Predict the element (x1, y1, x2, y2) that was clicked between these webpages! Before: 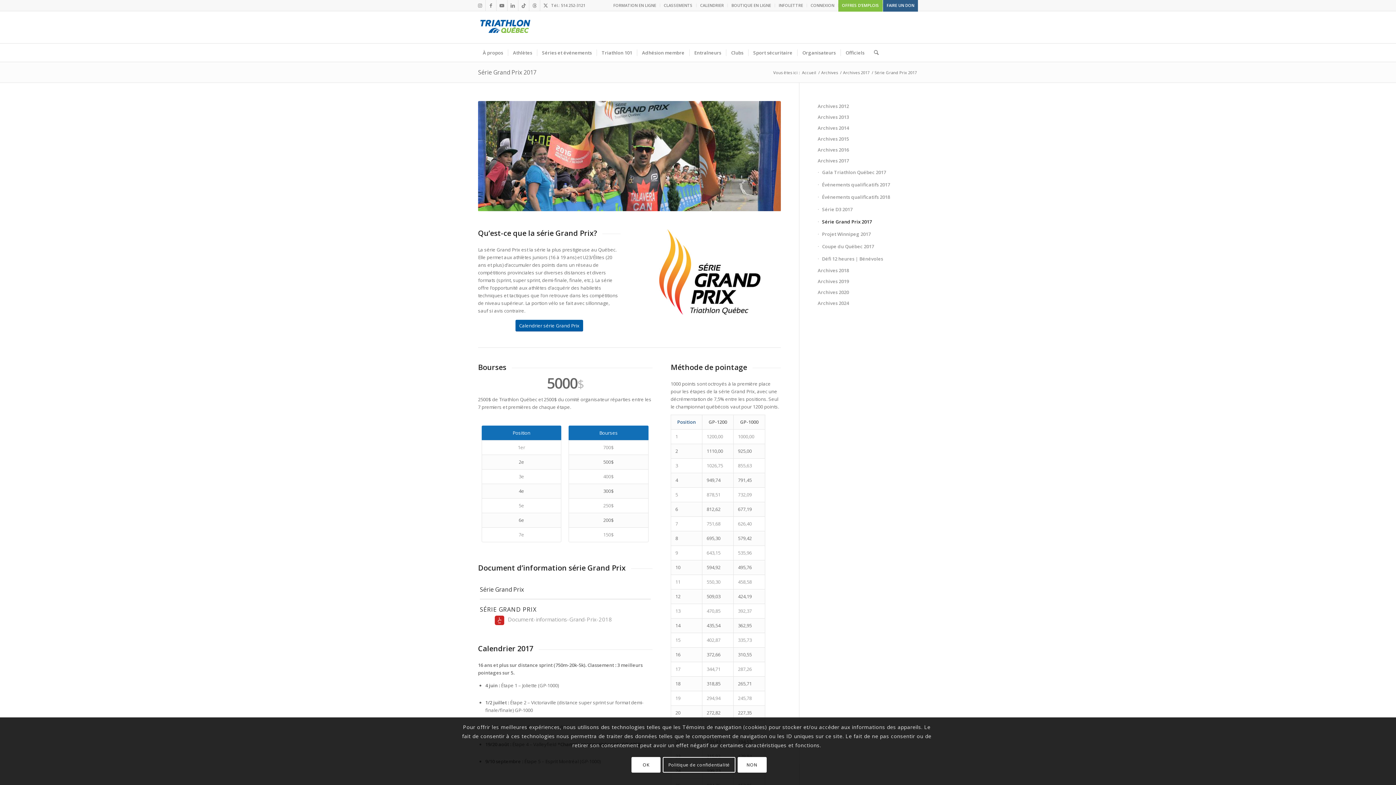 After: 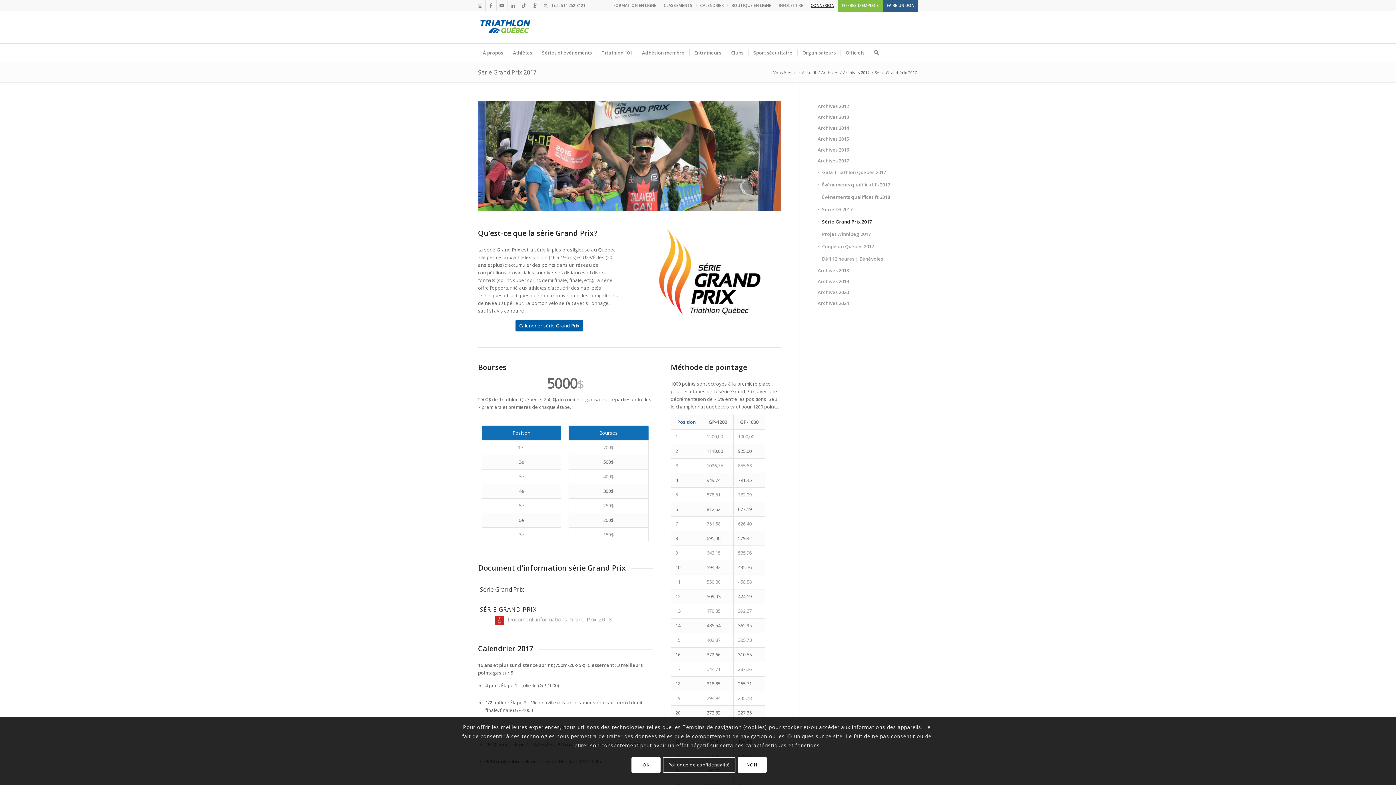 Action: bbox: (810, 0, 834, 10) label: CONNEXION